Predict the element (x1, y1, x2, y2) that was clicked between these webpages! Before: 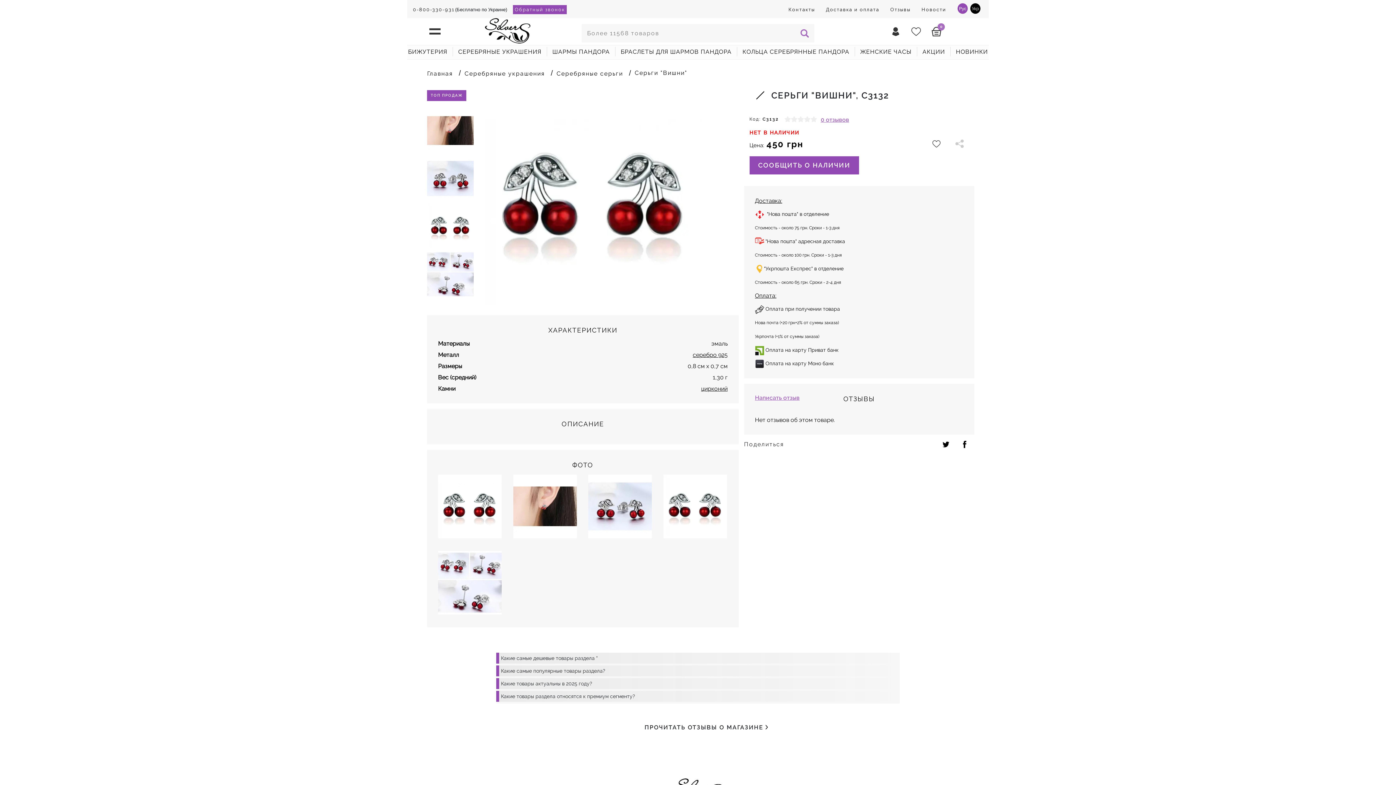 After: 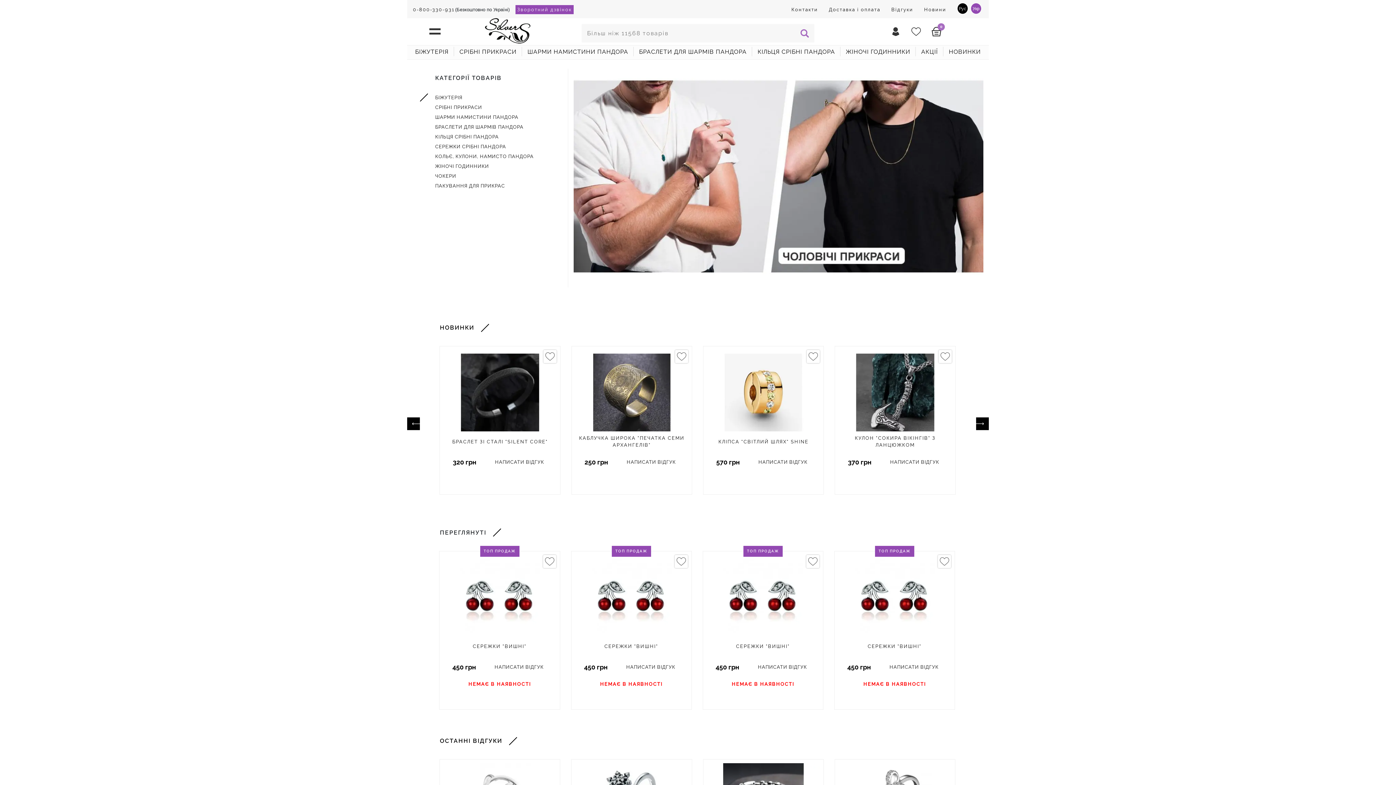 Action: bbox: (942, 175, 961, 183)